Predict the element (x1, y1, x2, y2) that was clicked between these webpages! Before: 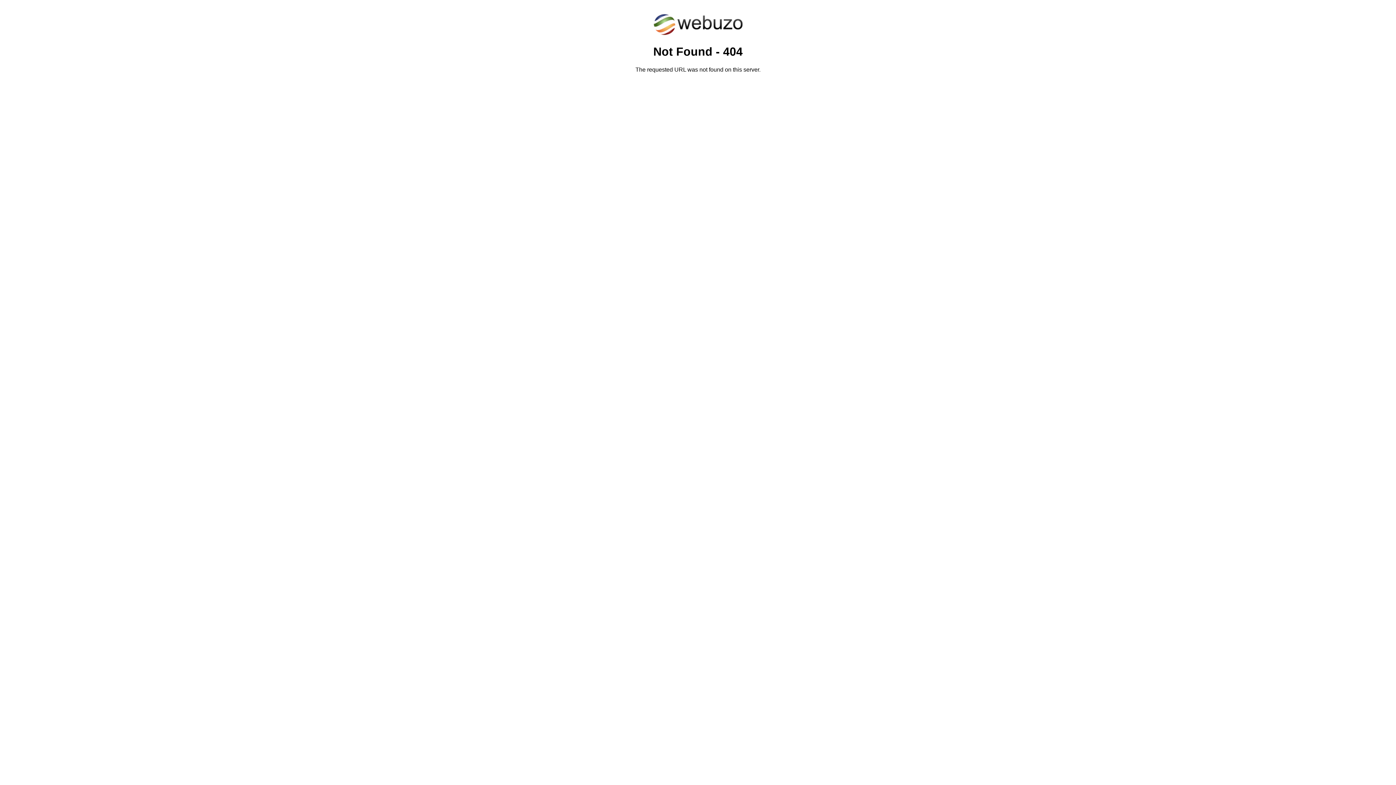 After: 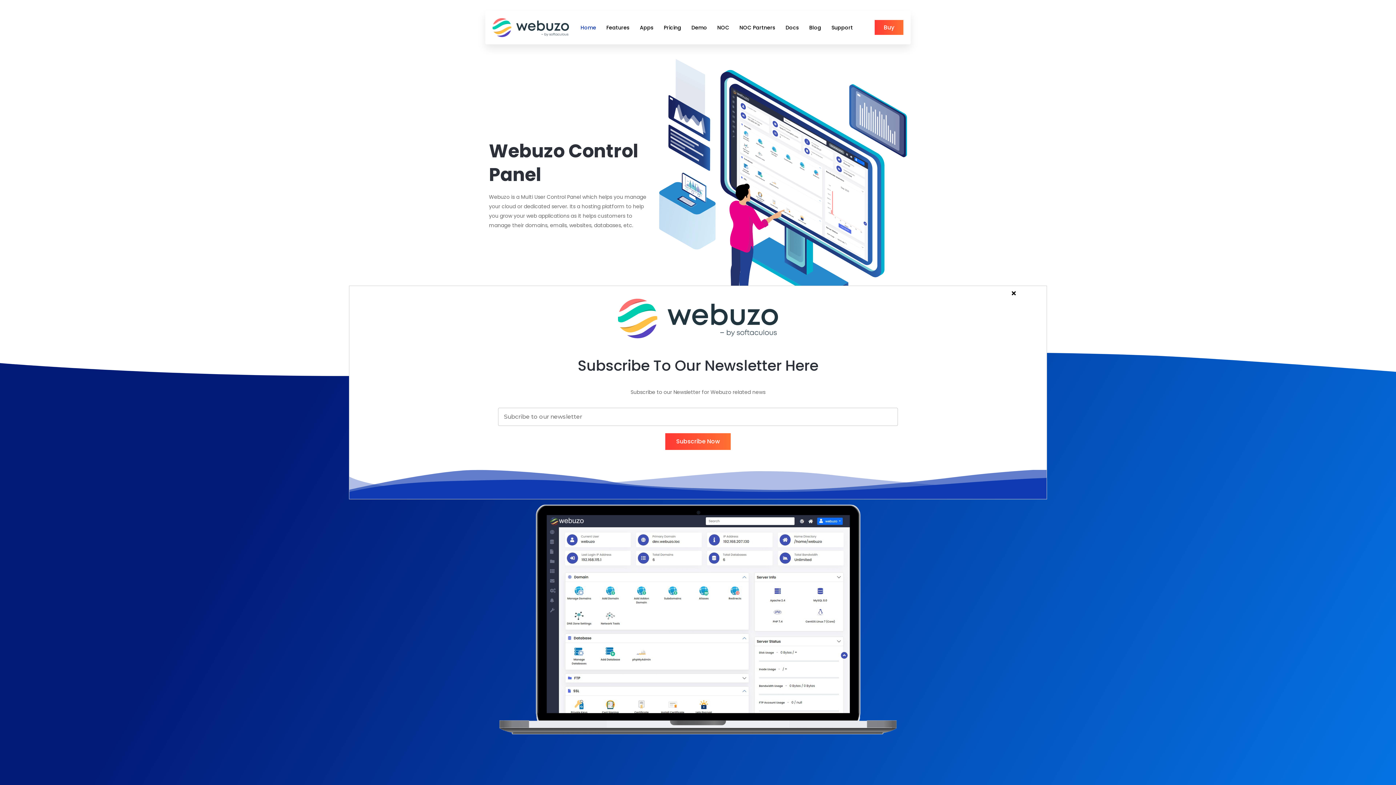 Action: bbox: (652, 30, 743, 37)